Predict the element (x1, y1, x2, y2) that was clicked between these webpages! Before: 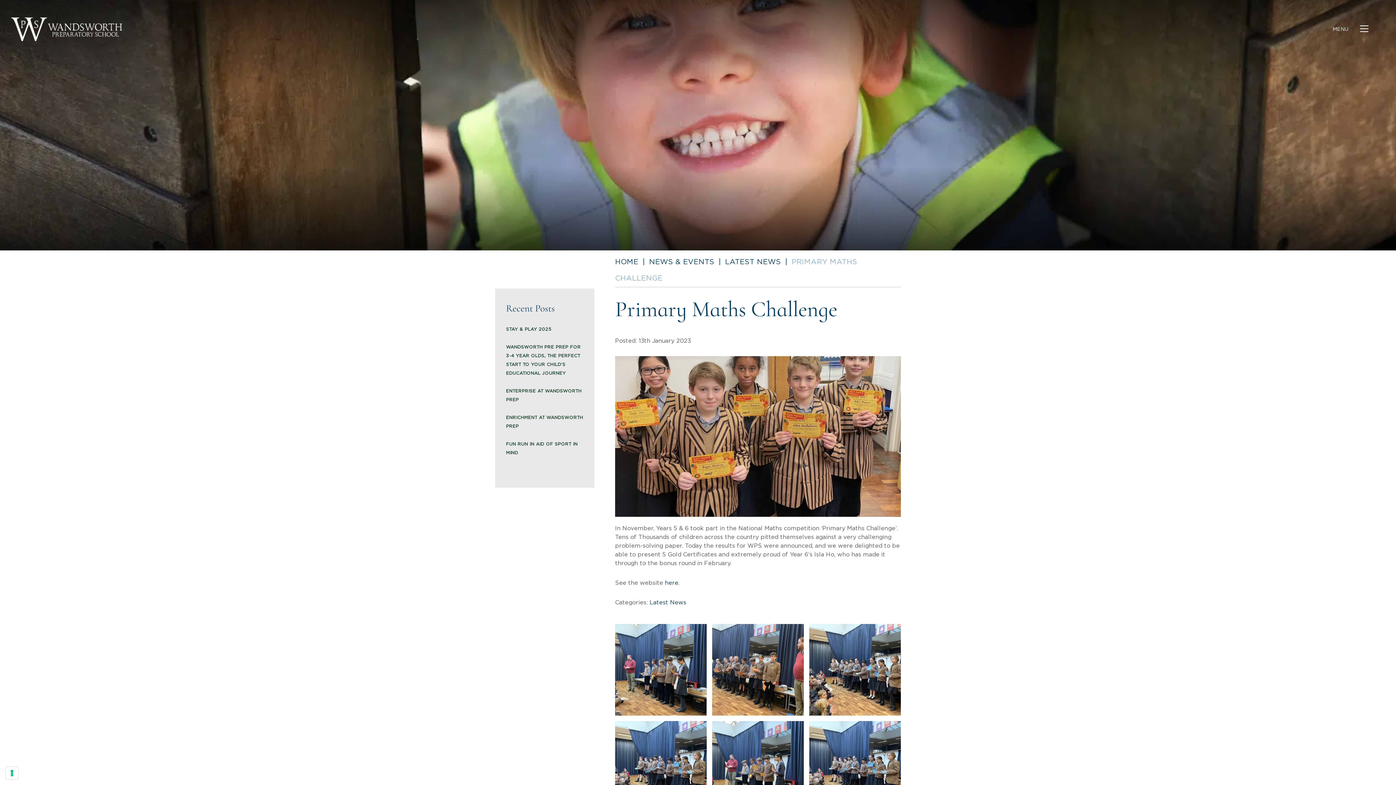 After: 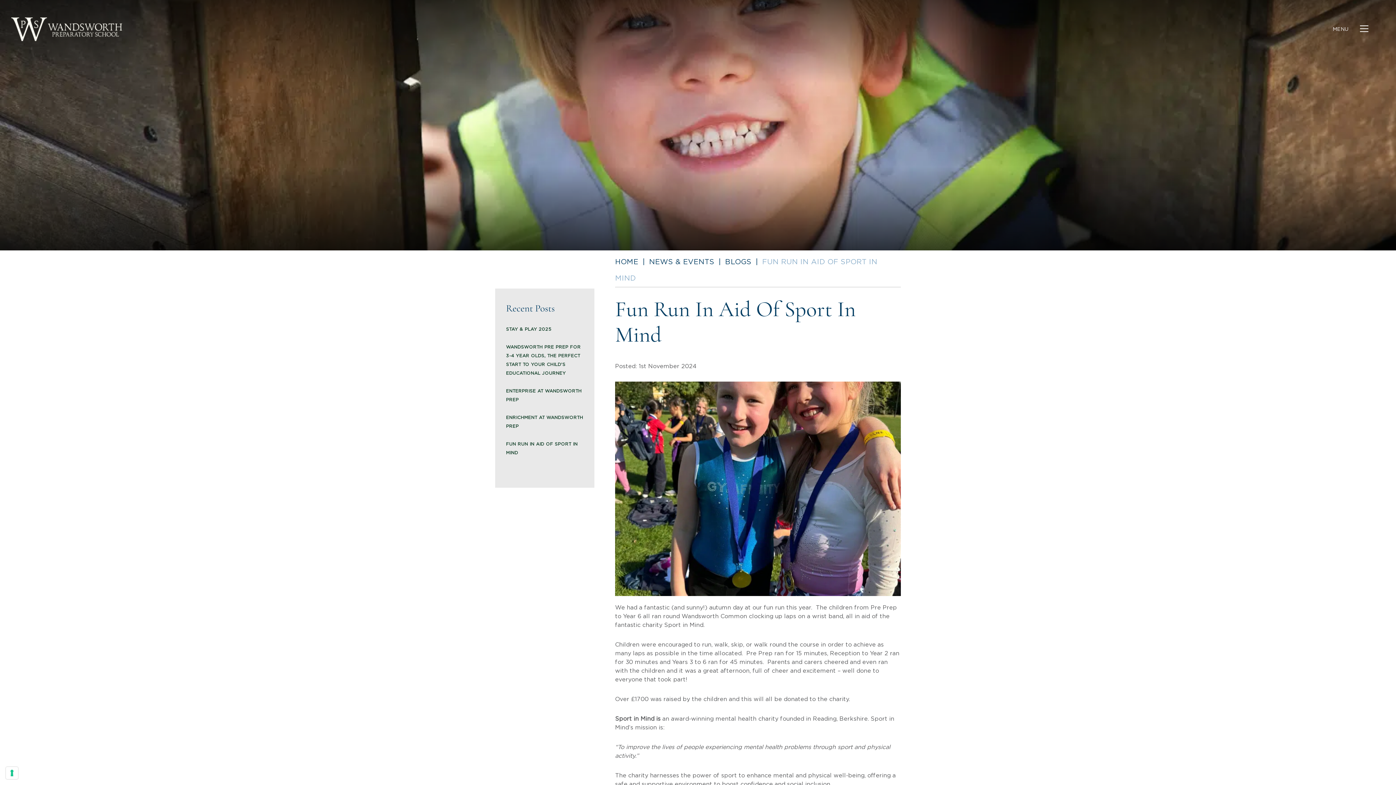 Action: label: FUN RUN IN AID OF SPORT IN MIND bbox: (506, 438, 583, 459)